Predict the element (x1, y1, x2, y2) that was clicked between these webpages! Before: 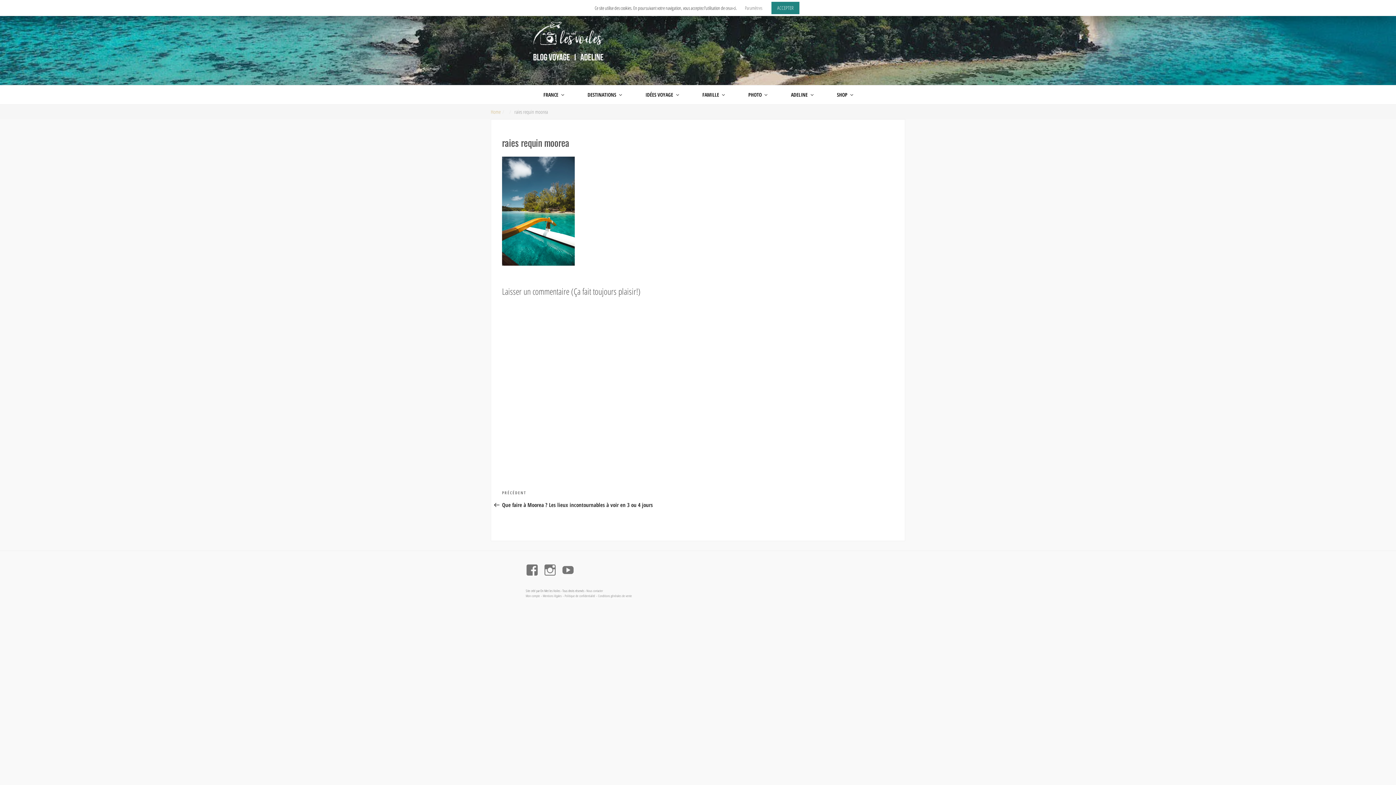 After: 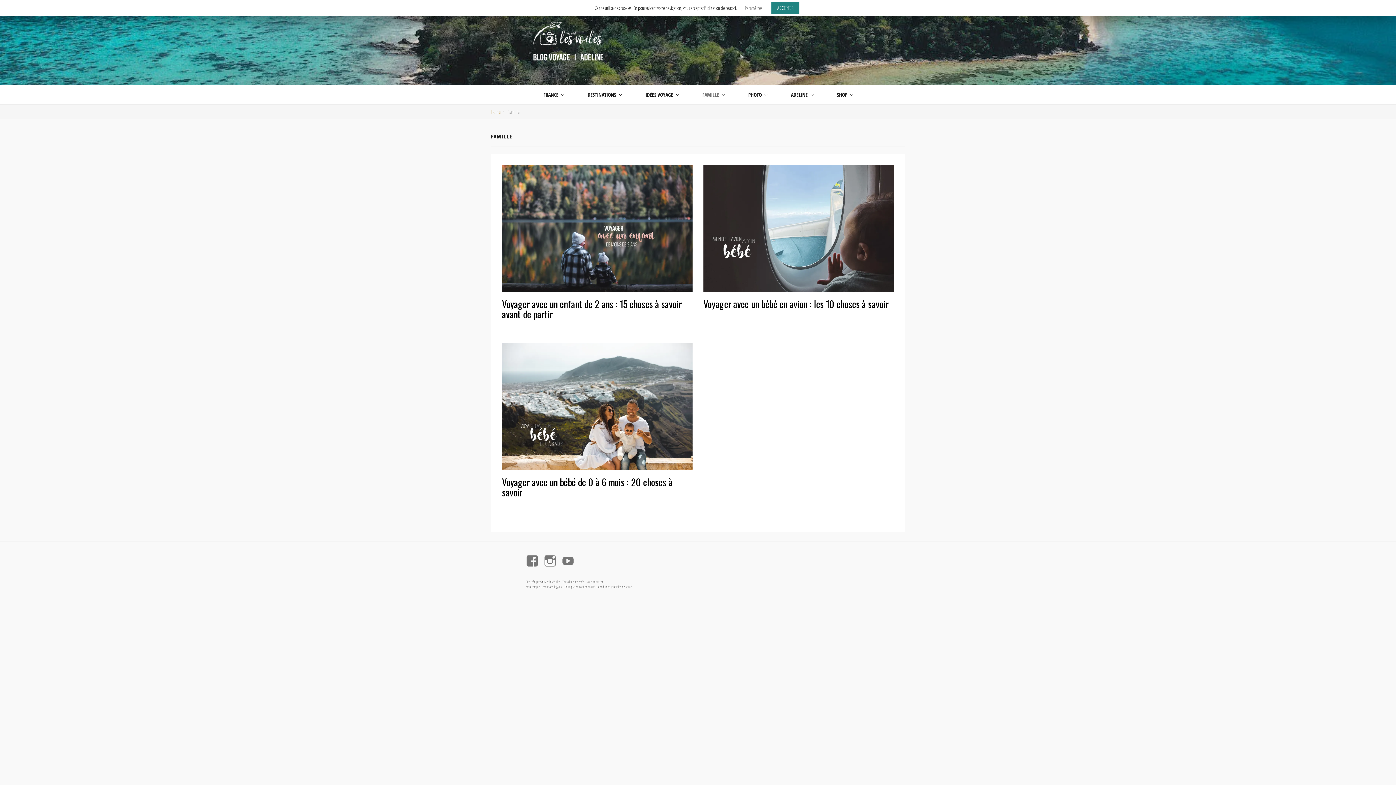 Action: bbox: (690, 85, 736, 104) label: FAMILLE